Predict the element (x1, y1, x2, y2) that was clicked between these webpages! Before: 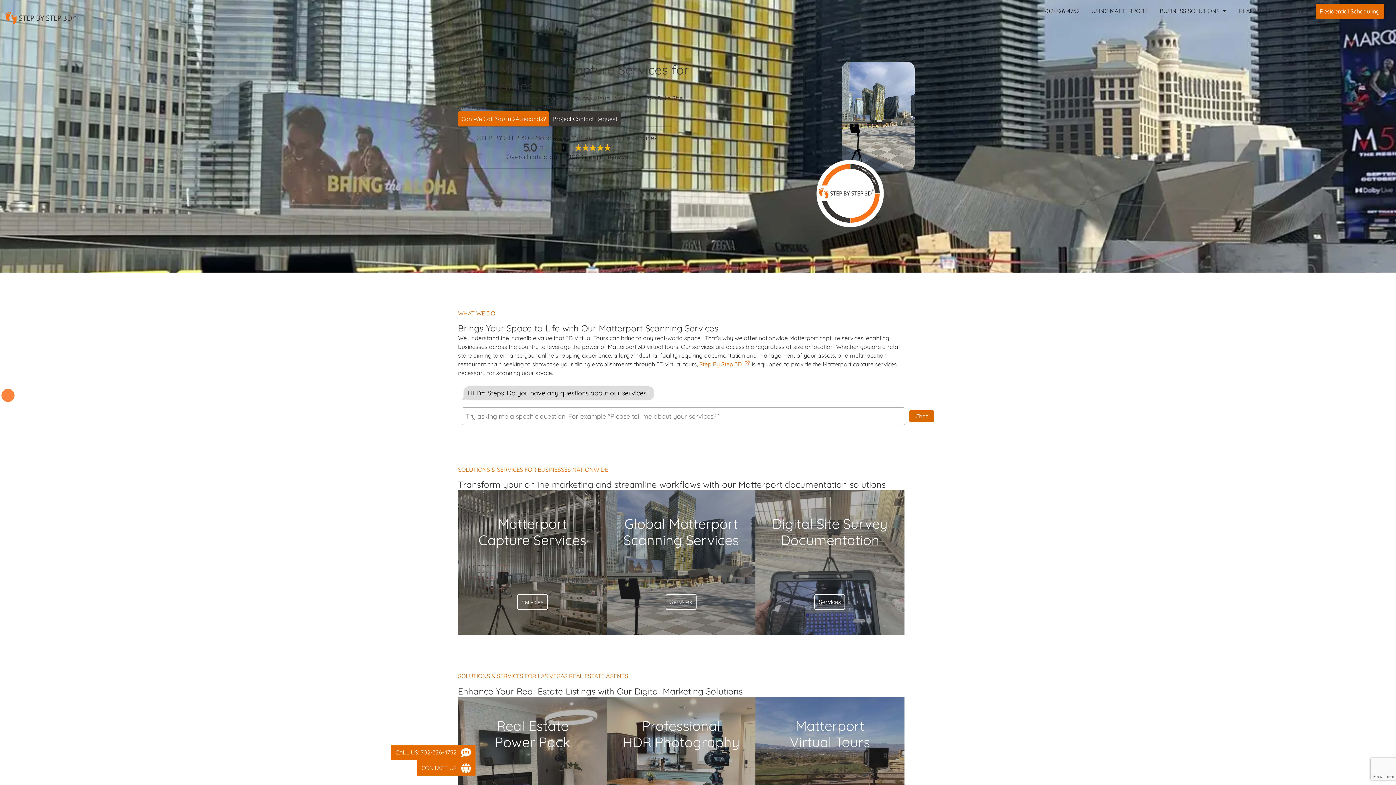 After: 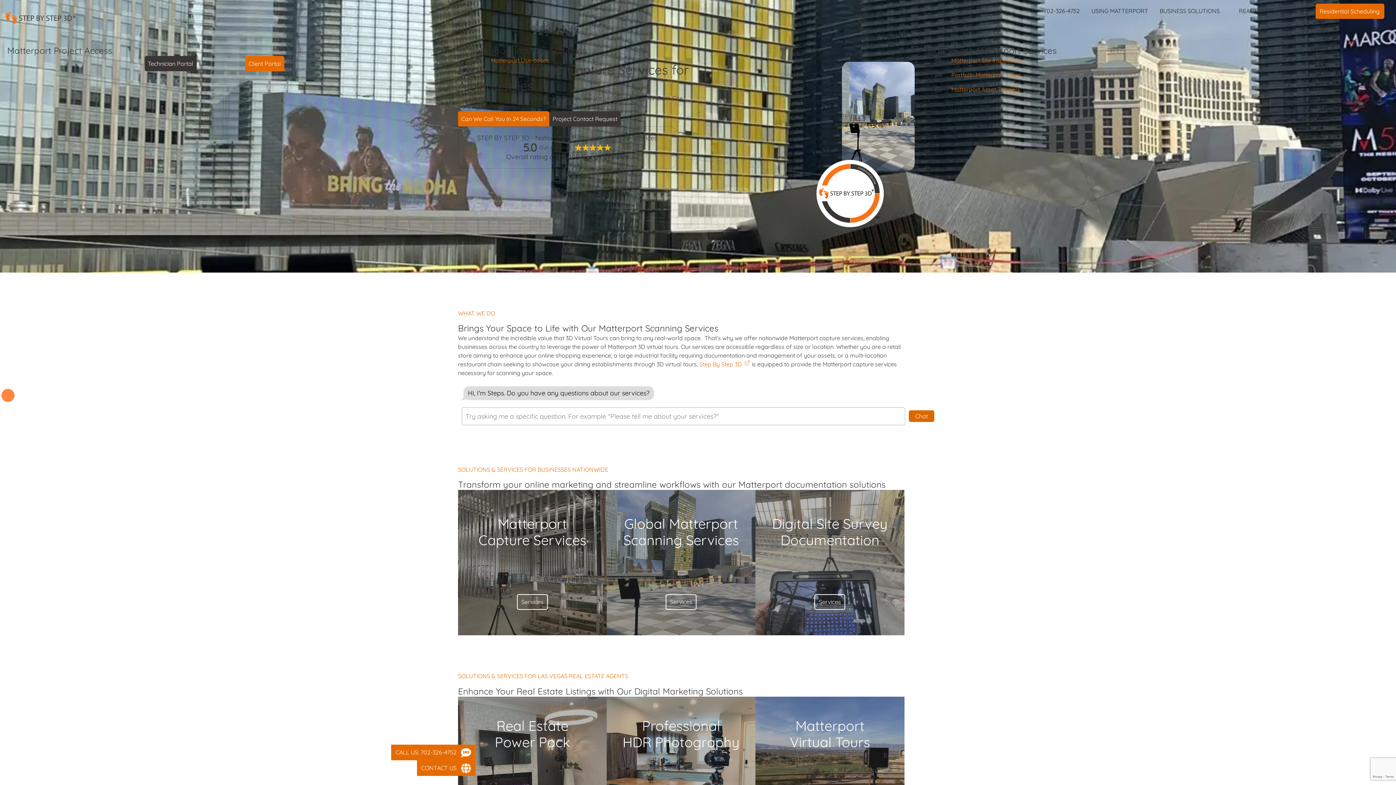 Action: bbox: (1221, 8, 1227, 13) label: Open BUSINESS SOLUTIONS